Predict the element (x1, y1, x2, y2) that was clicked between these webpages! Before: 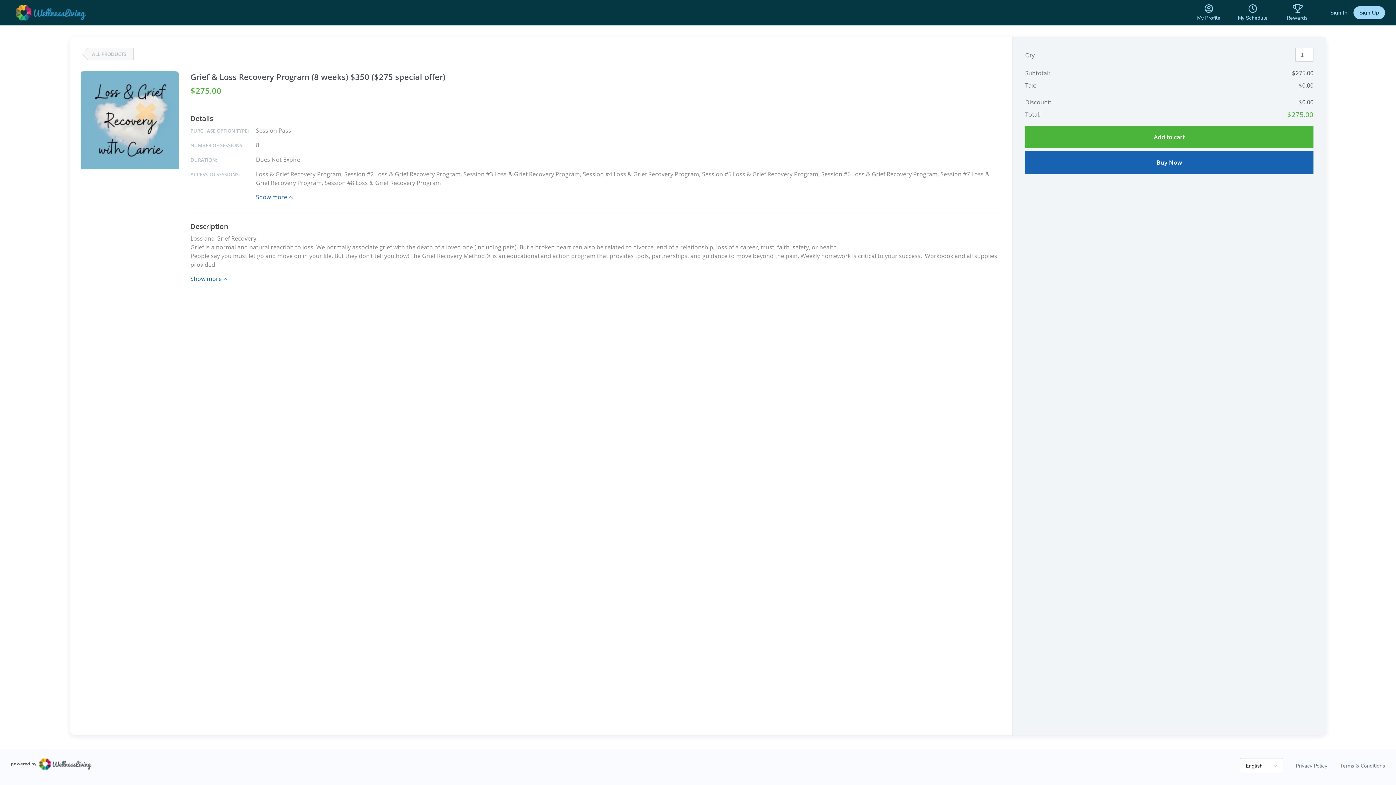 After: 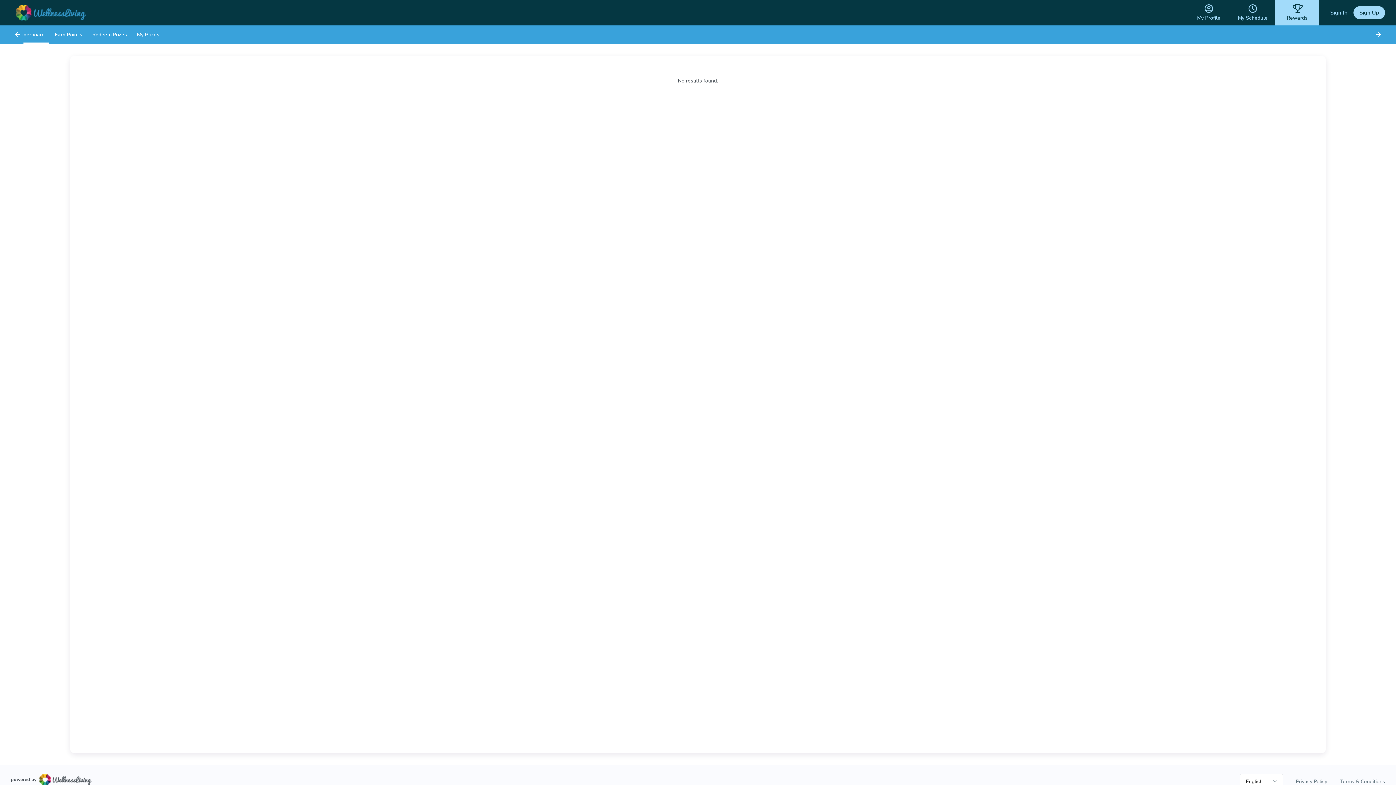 Action: label: Rewards bbox: (1275, 0, 1319, 25)